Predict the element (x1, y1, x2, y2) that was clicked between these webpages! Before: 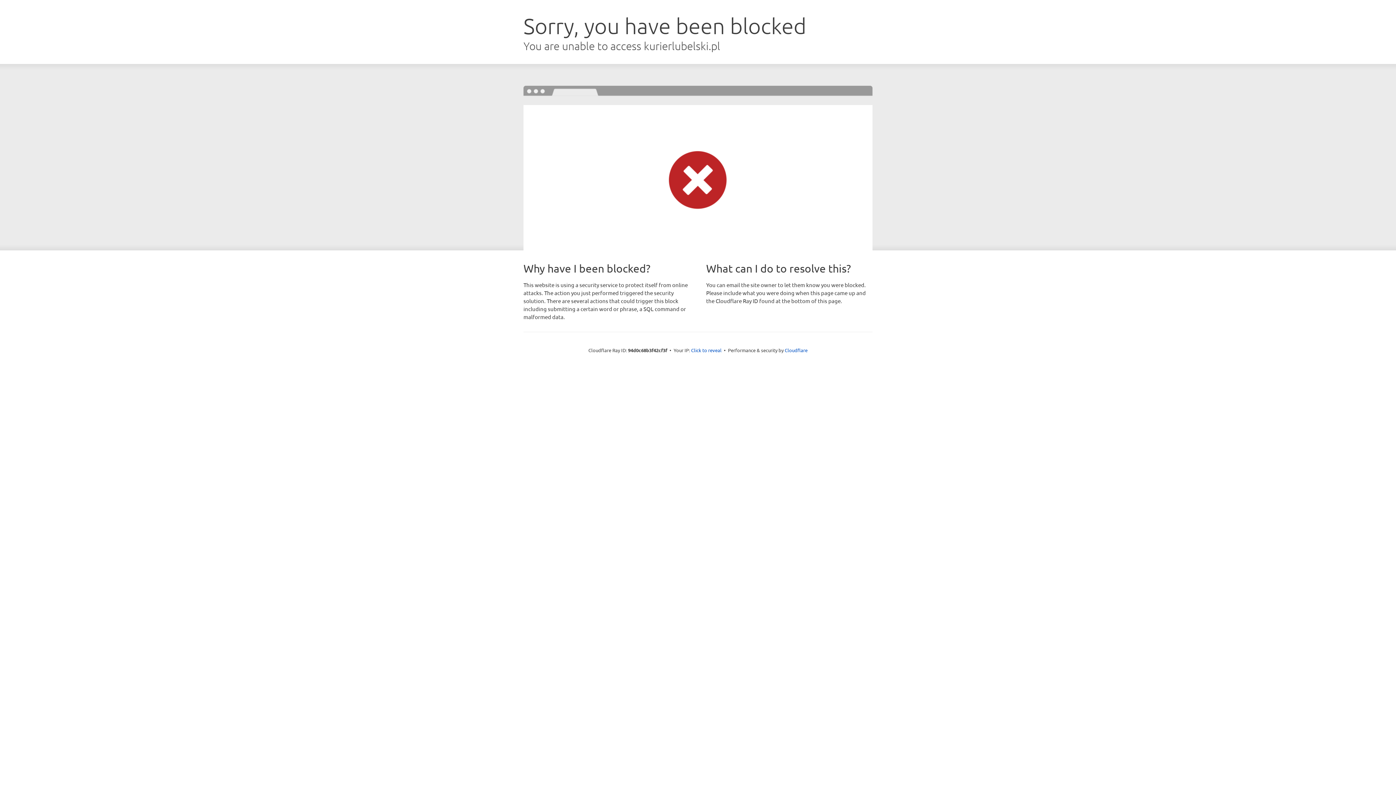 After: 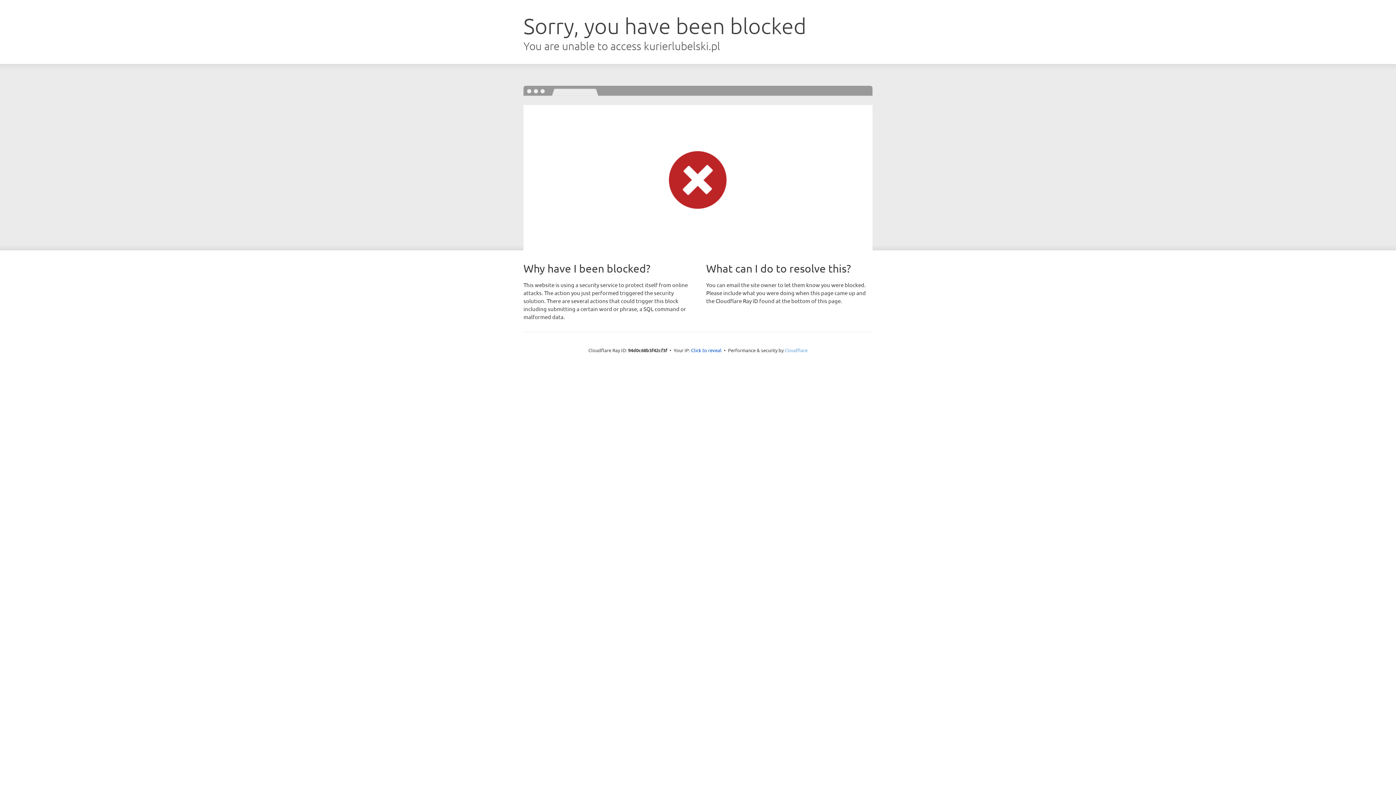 Action: label: Cloudflare bbox: (784, 347, 807, 353)